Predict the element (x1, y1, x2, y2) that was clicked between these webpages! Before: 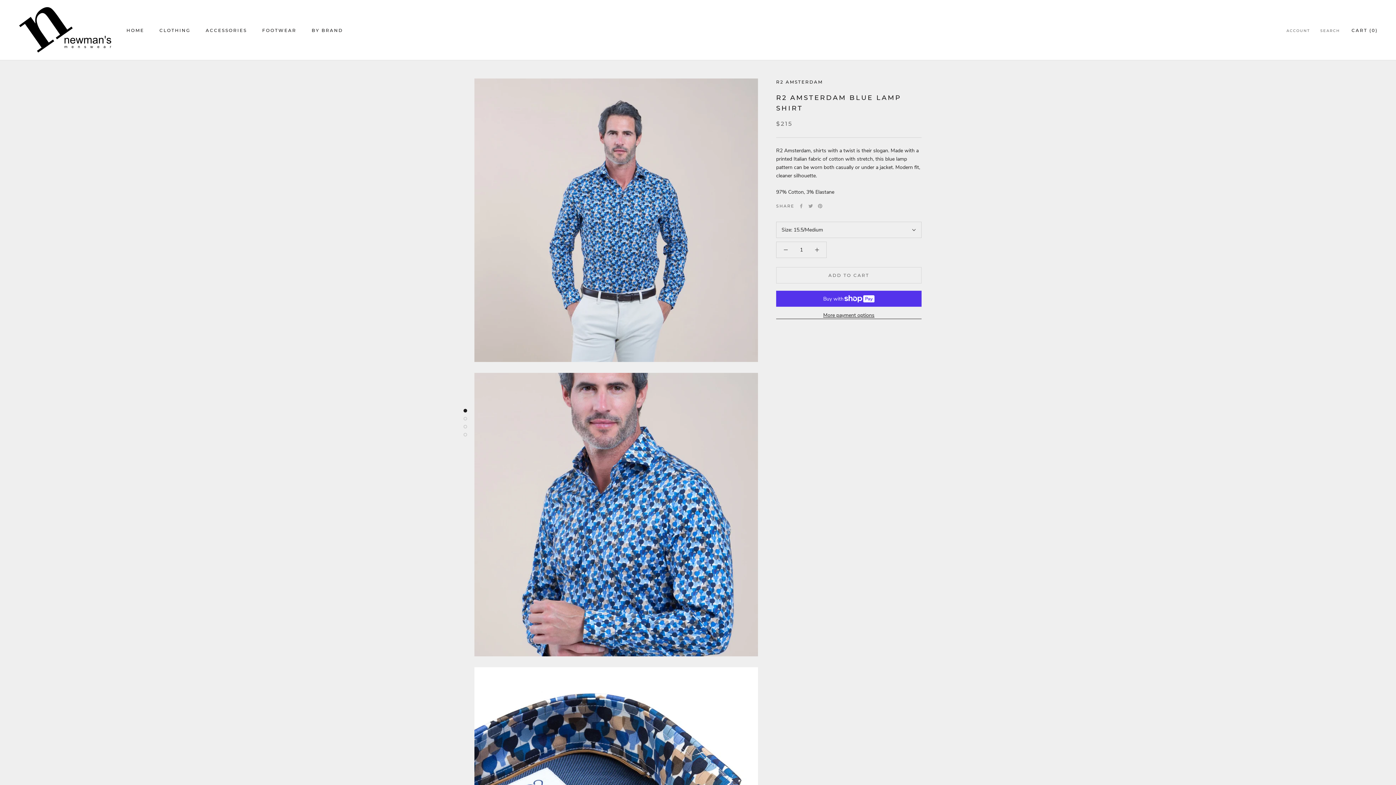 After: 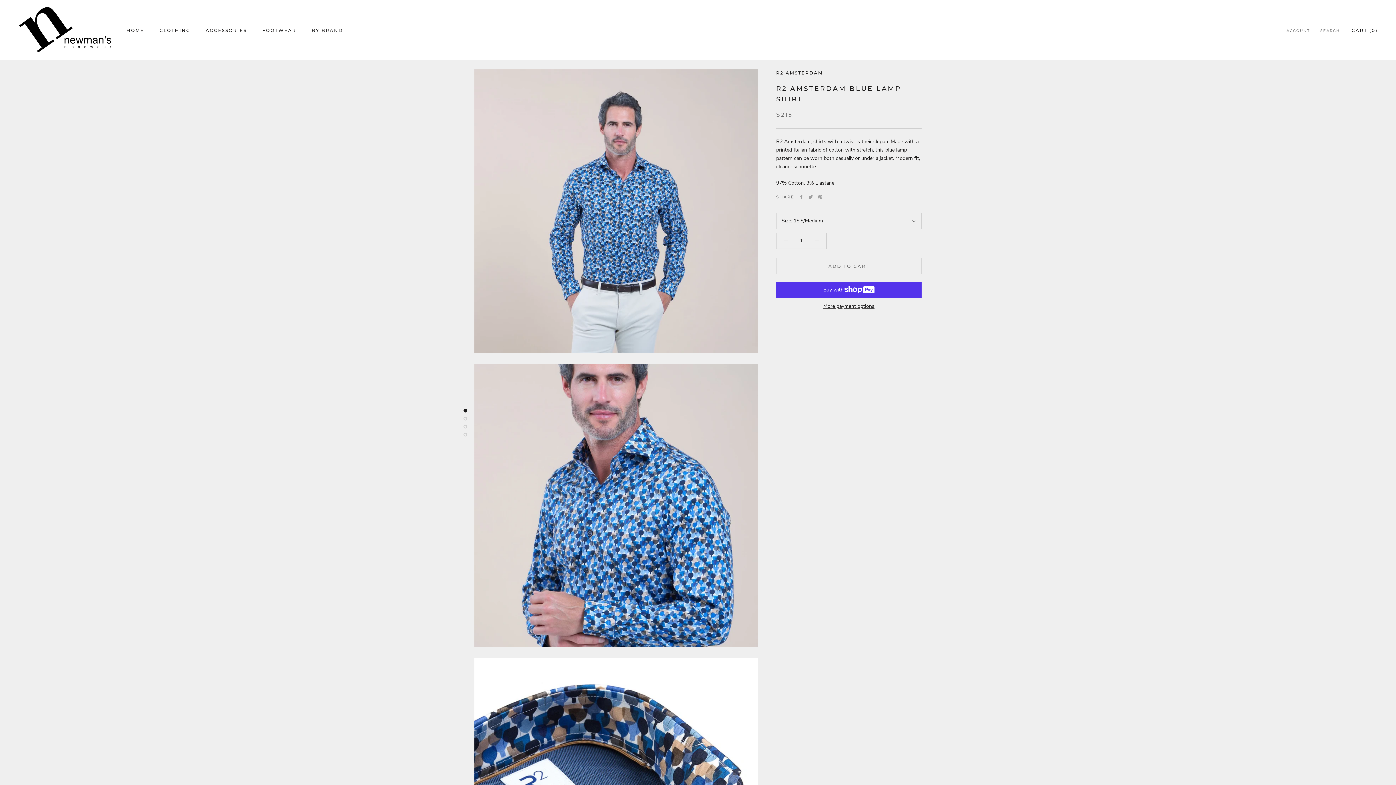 Action: bbox: (463, 409, 467, 412)